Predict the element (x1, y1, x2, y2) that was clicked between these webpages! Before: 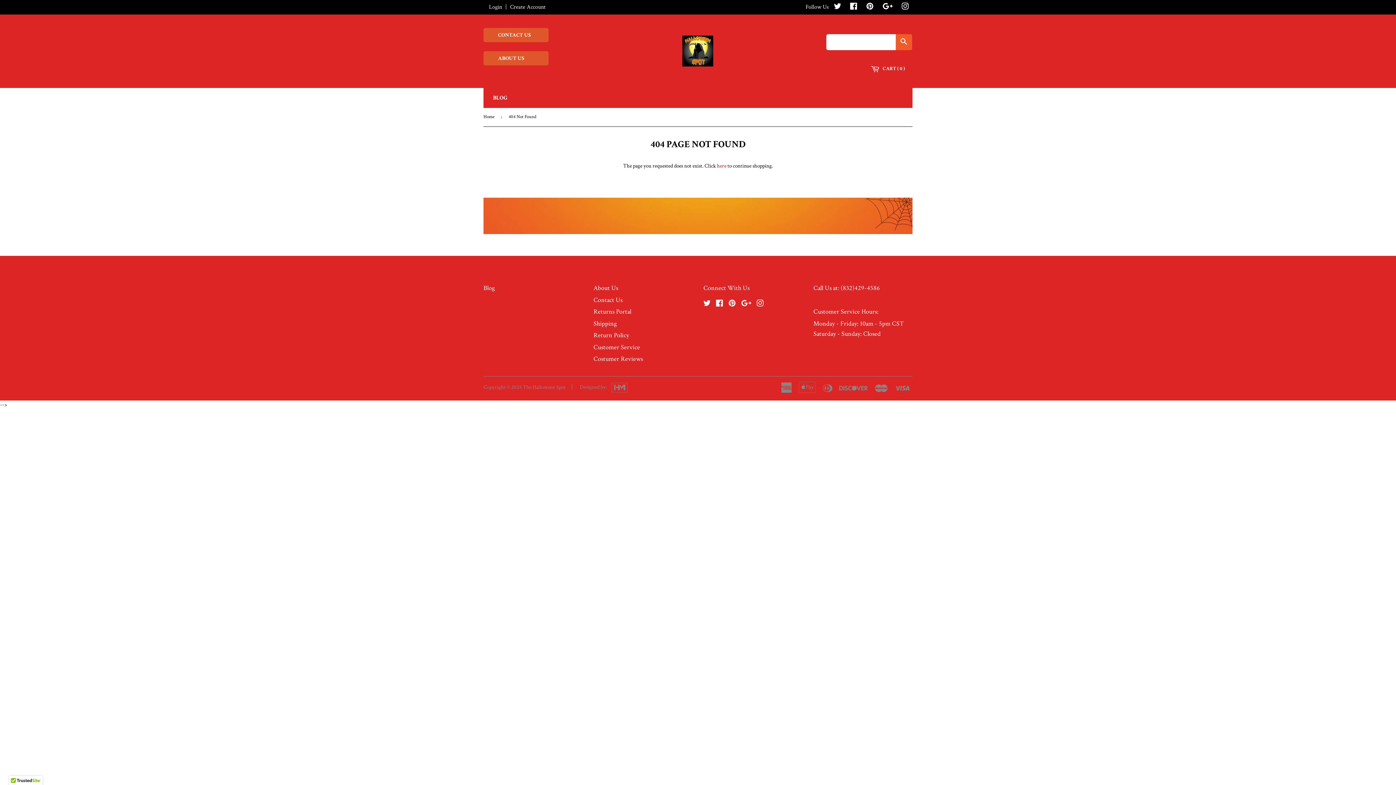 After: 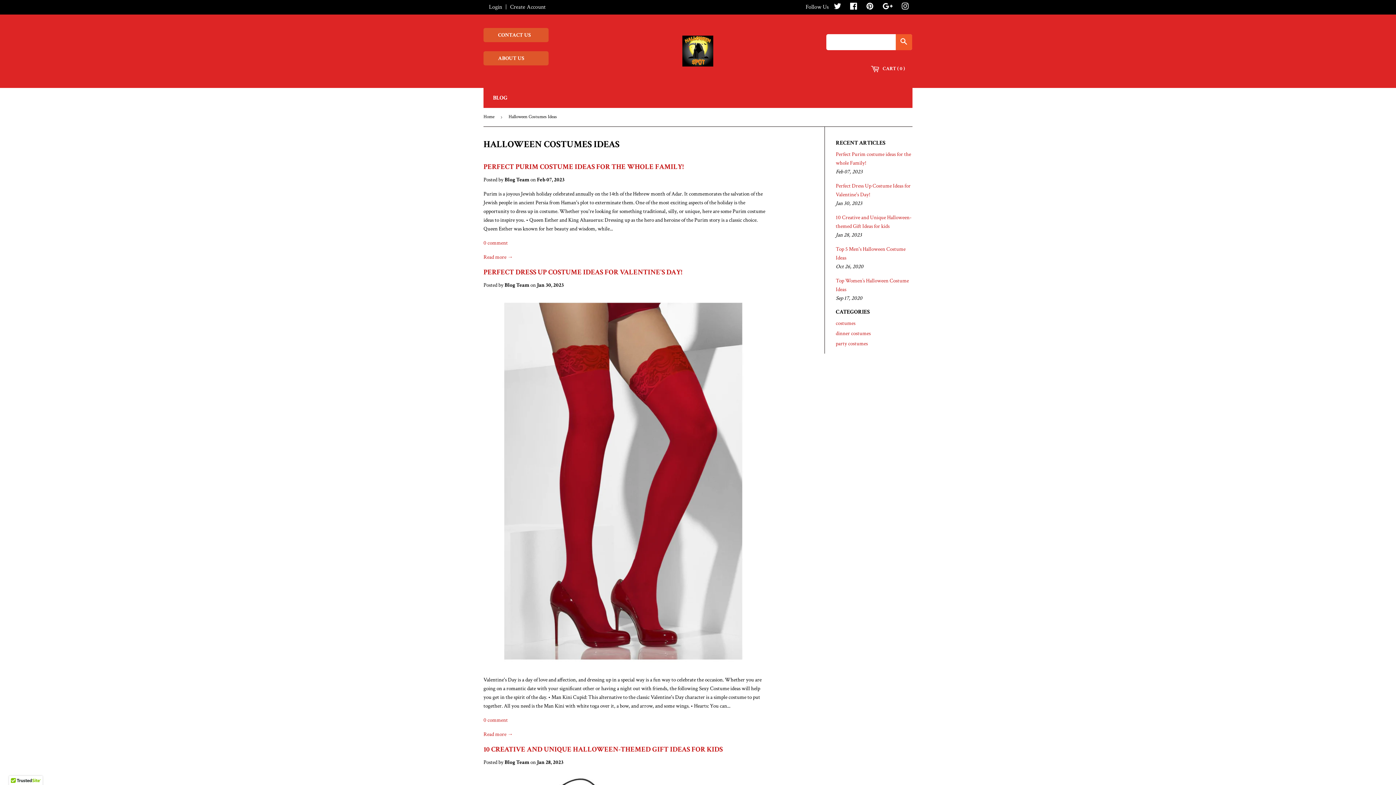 Action: label: Blog bbox: (483, 284, 494, 292)